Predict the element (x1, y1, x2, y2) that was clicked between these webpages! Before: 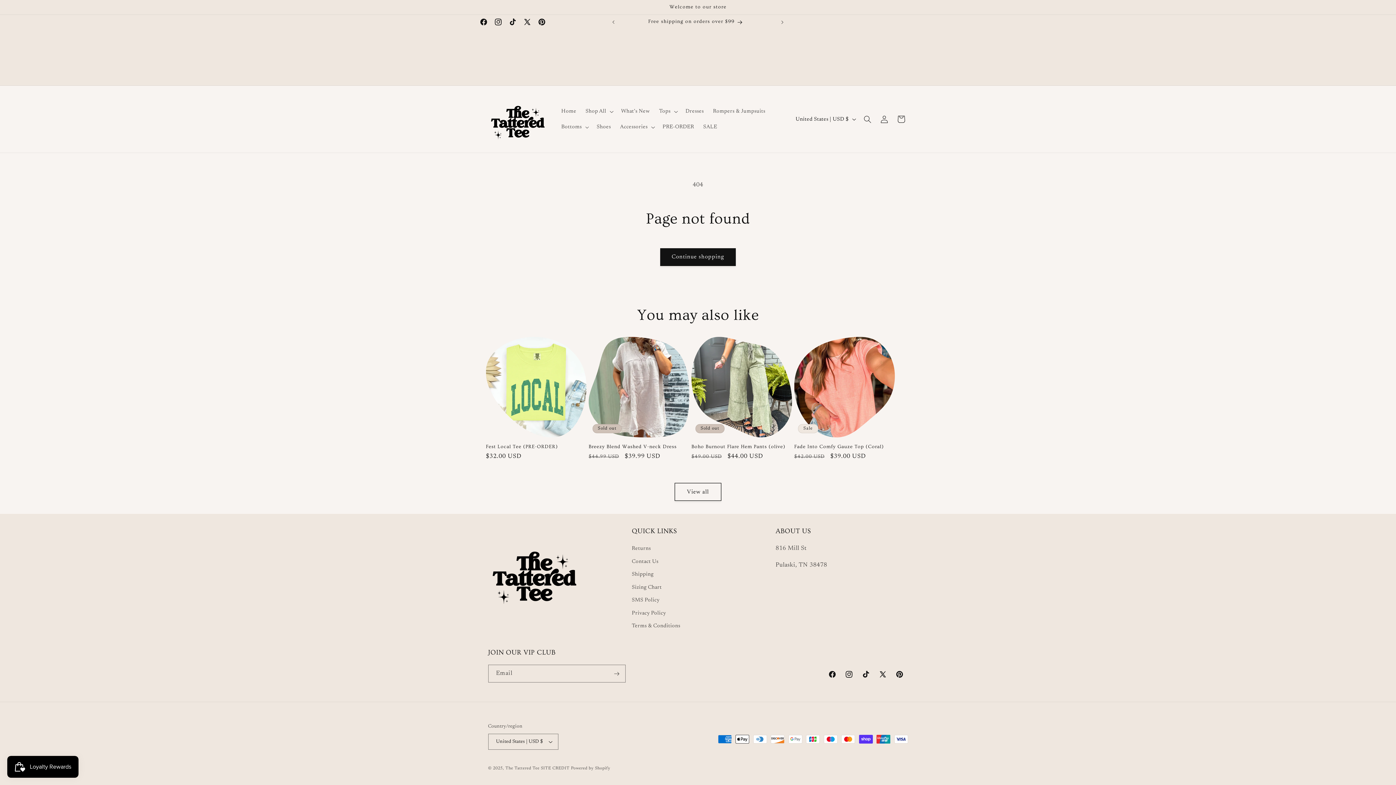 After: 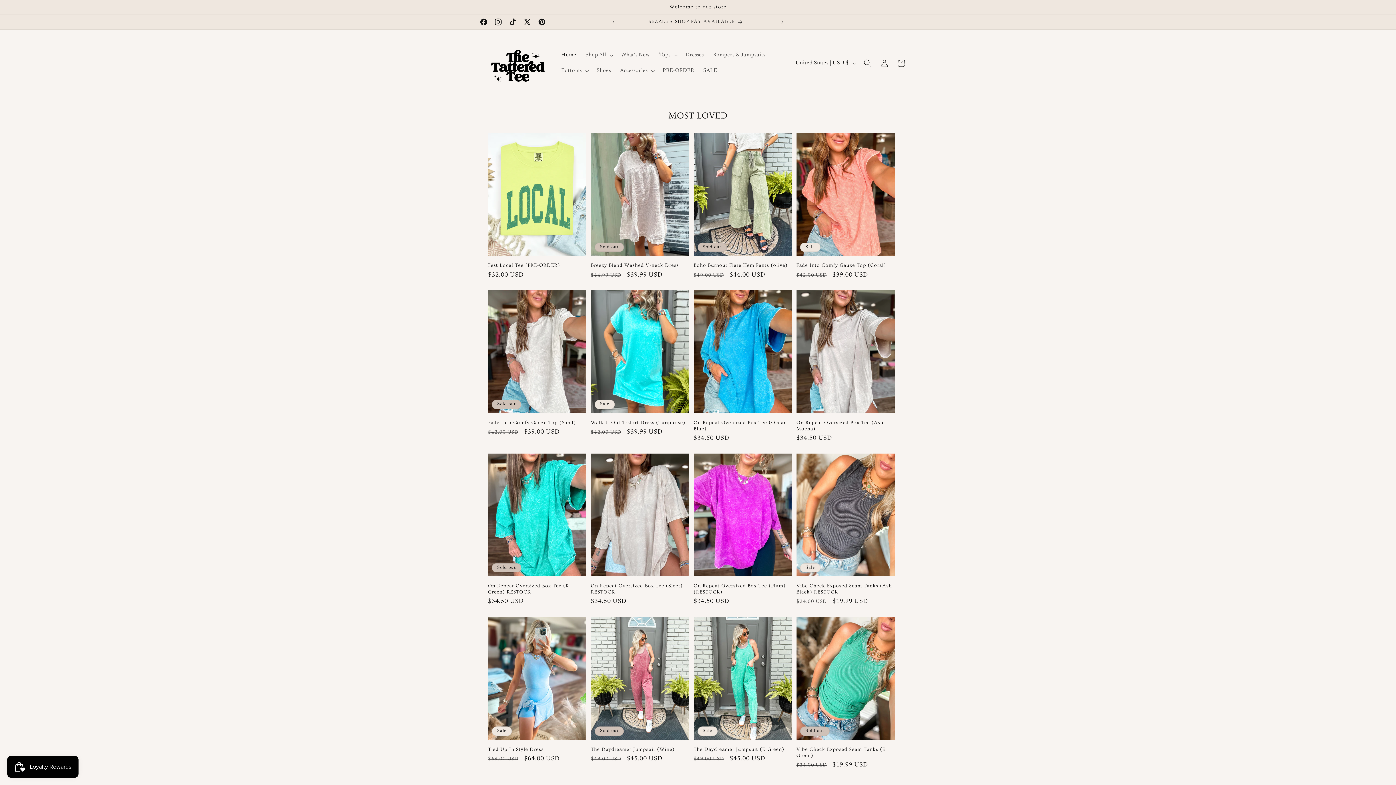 Action: bbox: (485, 87, 549, 151)